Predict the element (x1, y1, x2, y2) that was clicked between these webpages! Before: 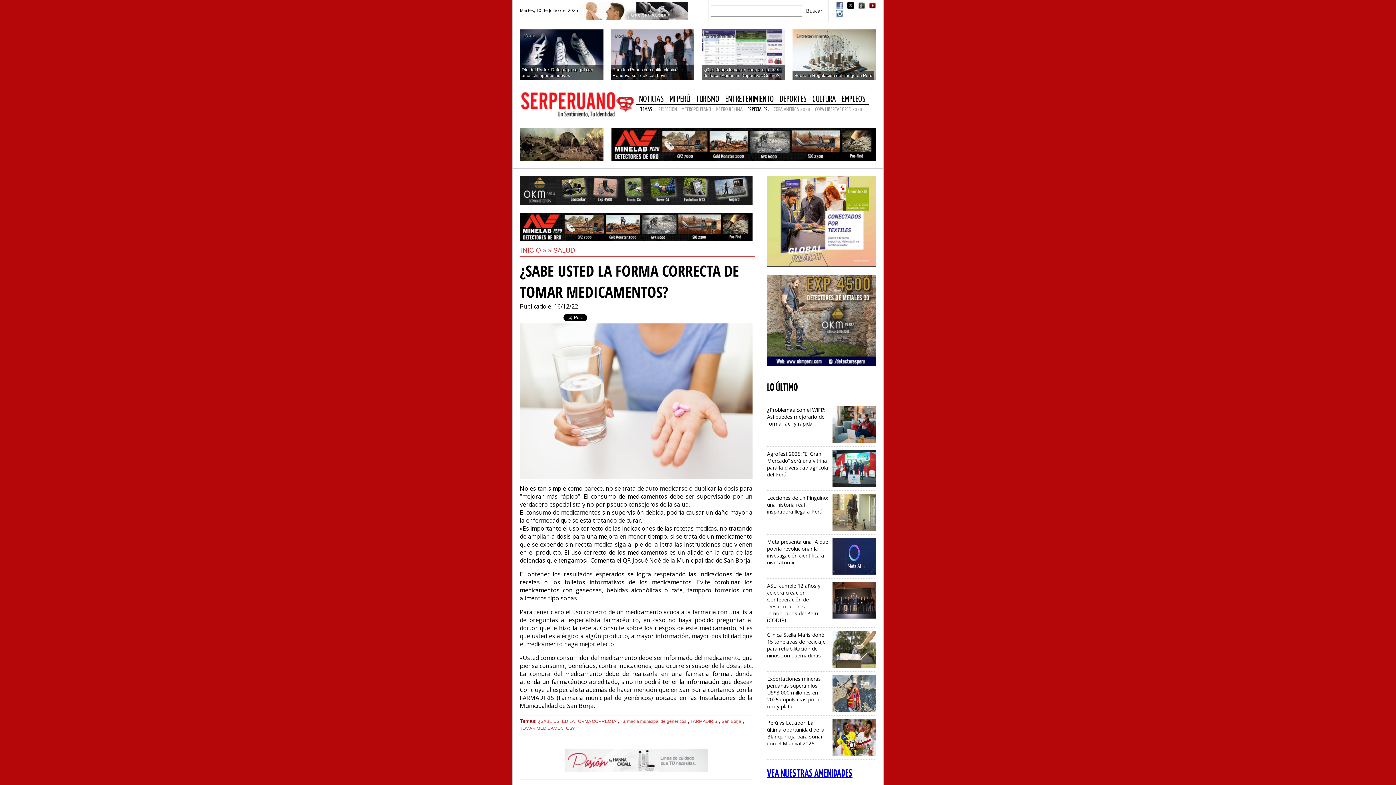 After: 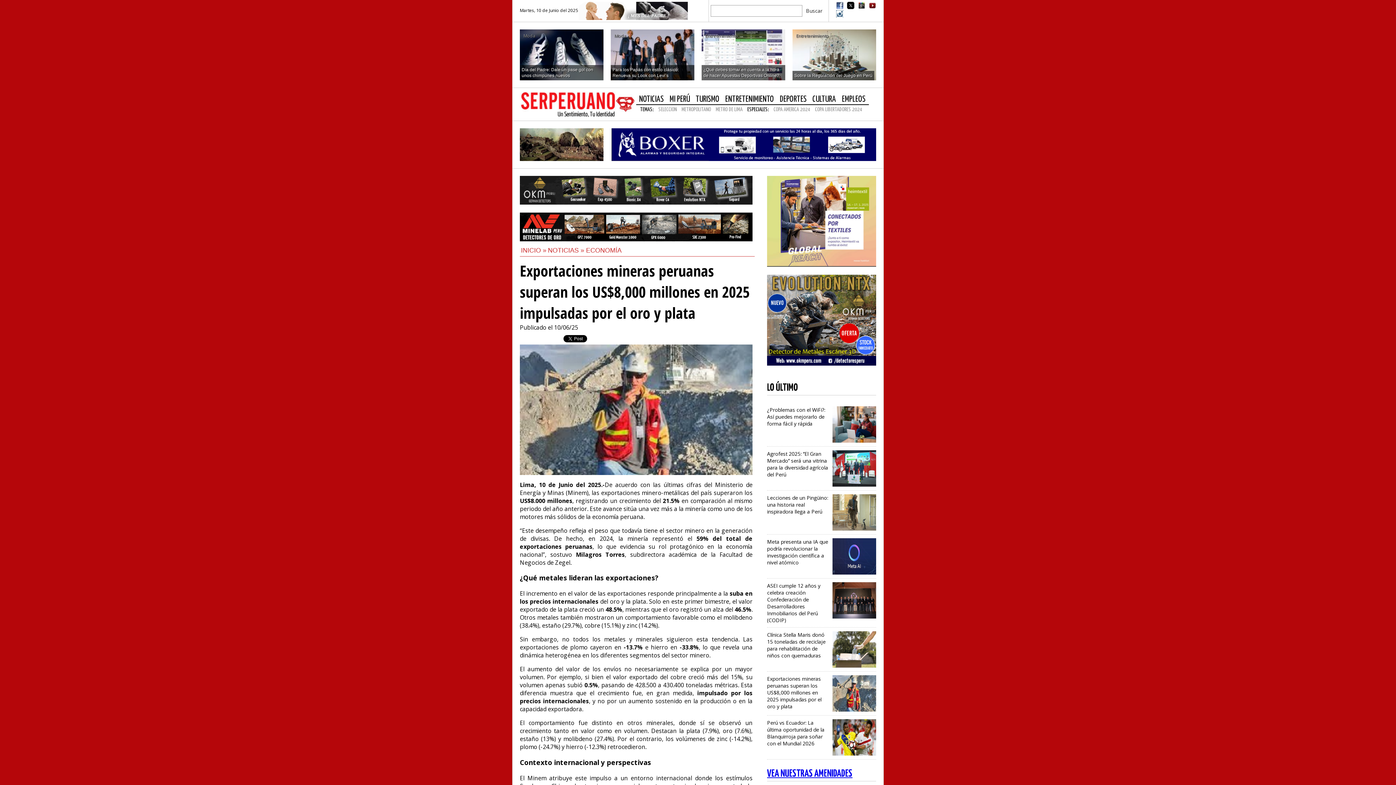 Action: label: Exportaciones mineras peruanas superan los US$8,000 millones en 2025 impulsadas por el oro y plata bbox: (767, 672, 876, 716)